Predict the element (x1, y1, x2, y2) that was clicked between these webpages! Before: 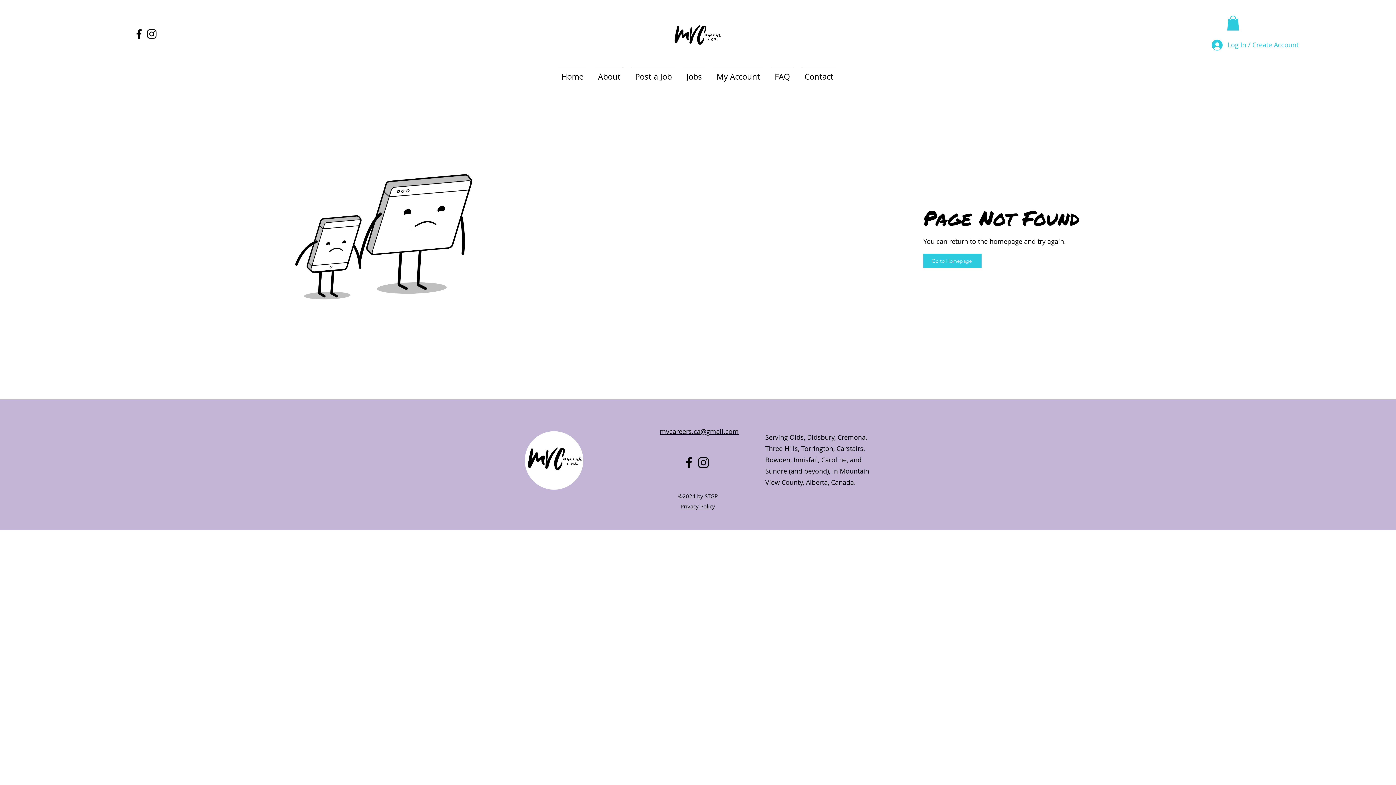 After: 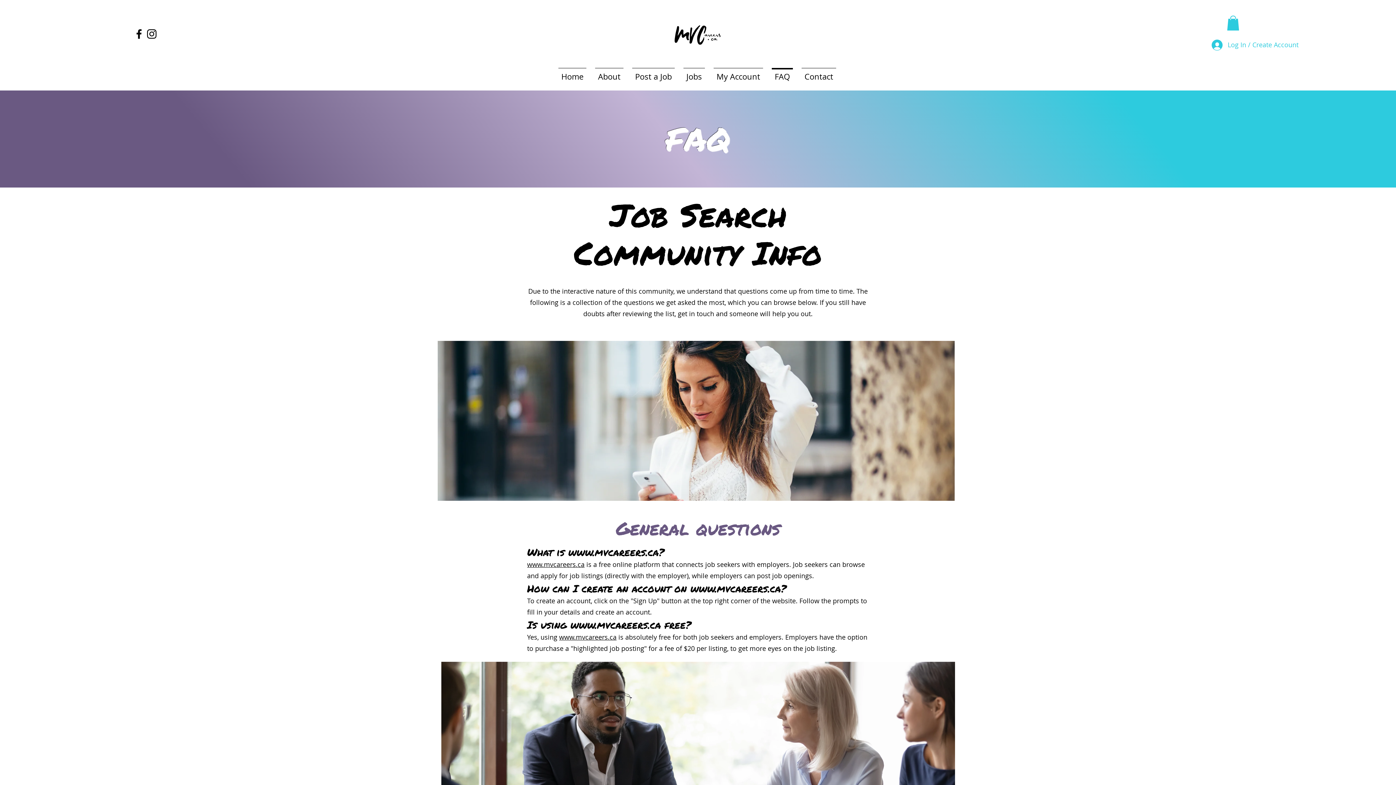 Action: bbox: (767, 67, 797, 78) label: FAQ